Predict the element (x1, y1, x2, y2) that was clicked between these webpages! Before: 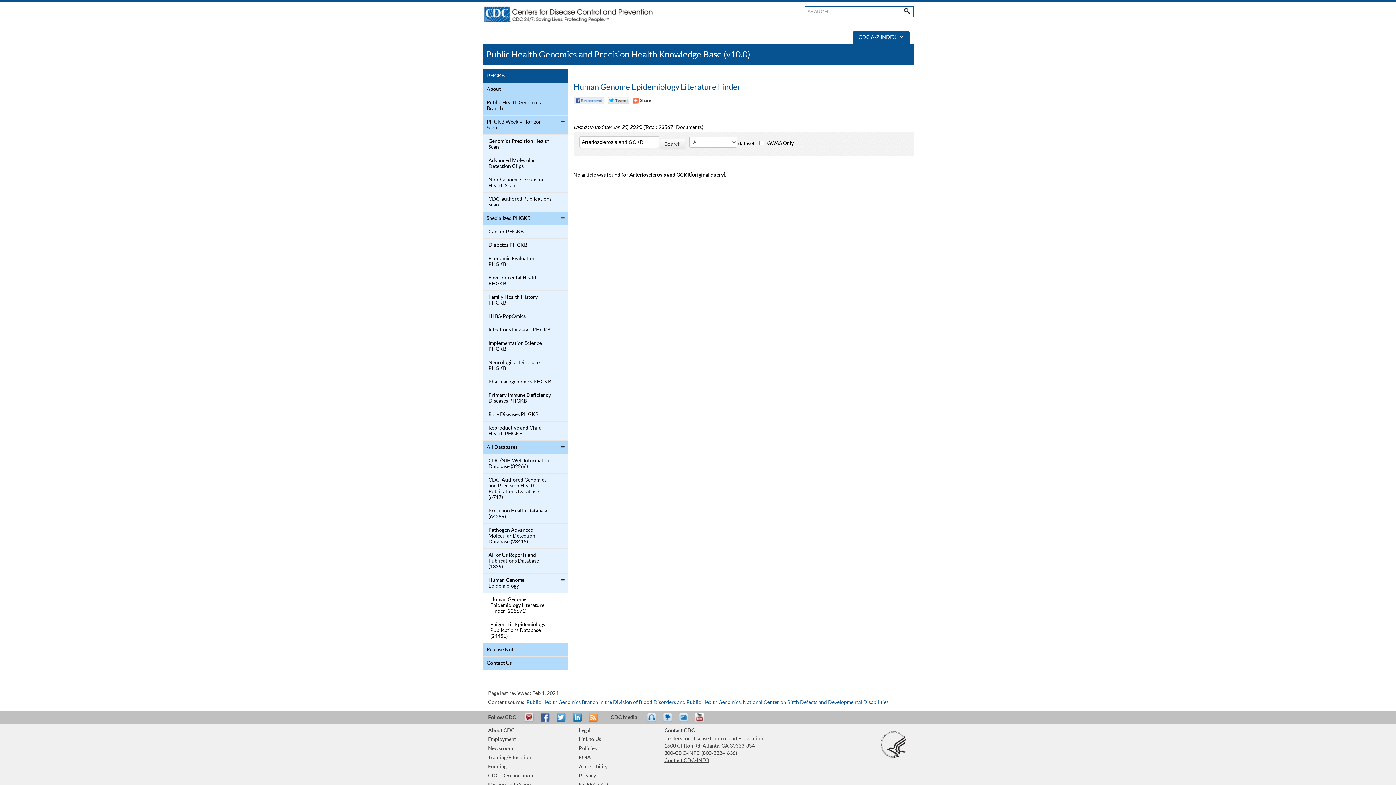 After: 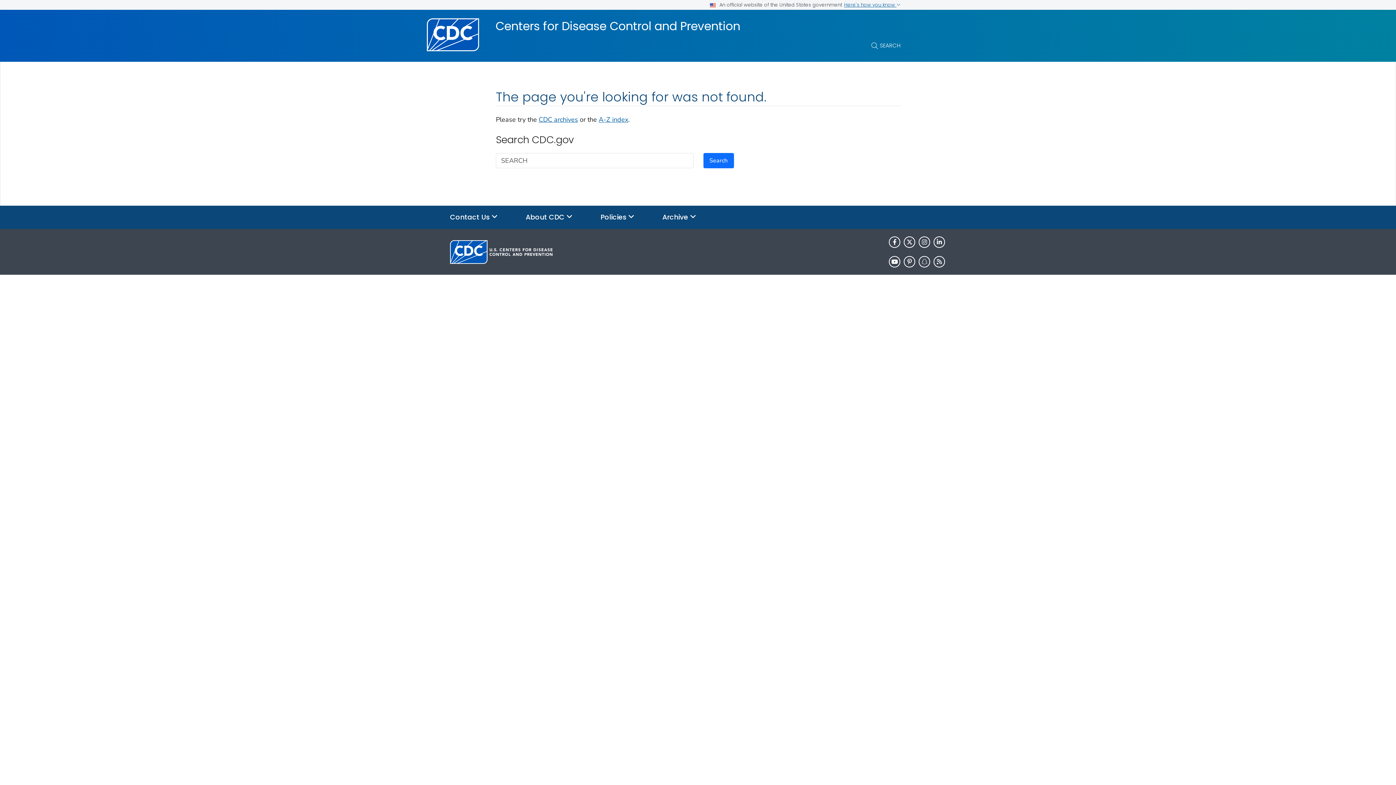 Action: bbox: (488, 764, 506, 769) label: Funding